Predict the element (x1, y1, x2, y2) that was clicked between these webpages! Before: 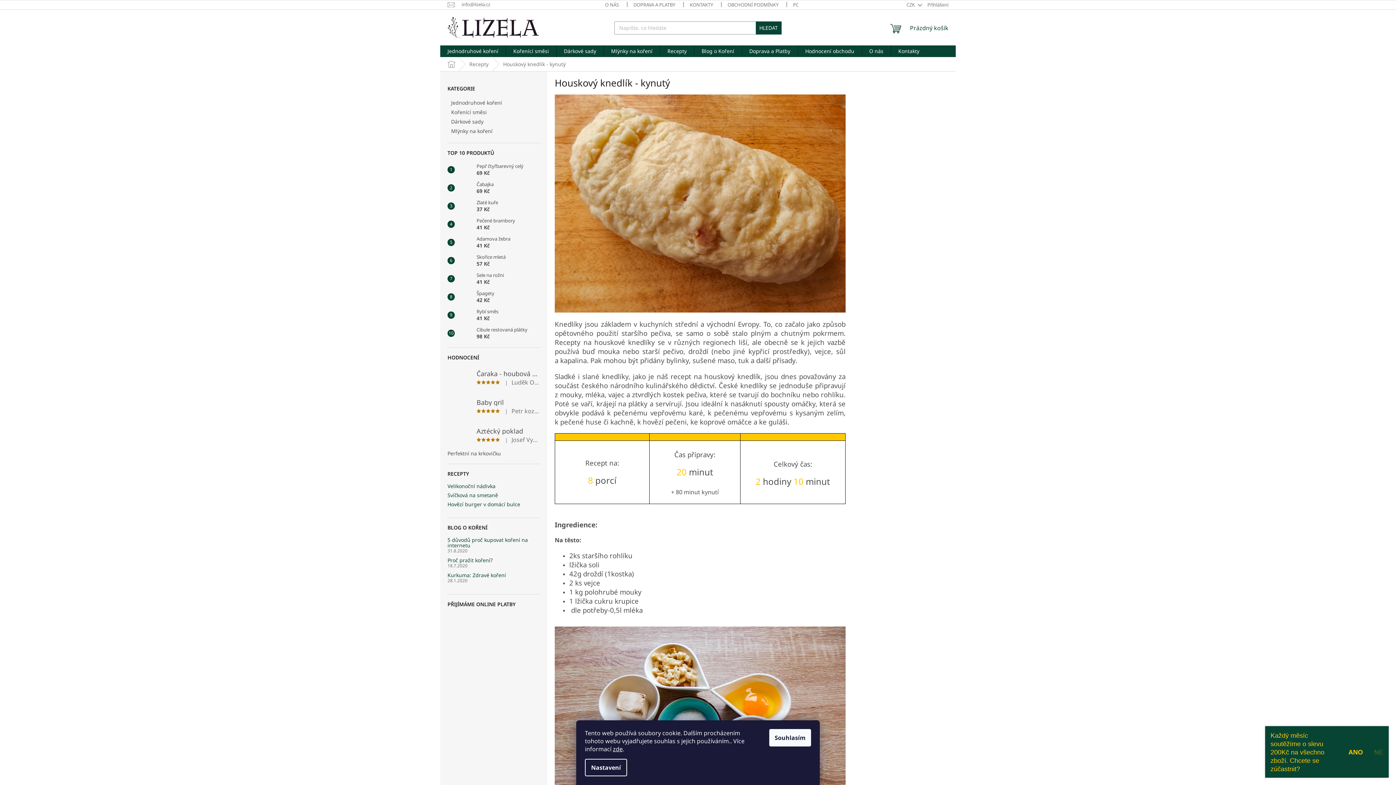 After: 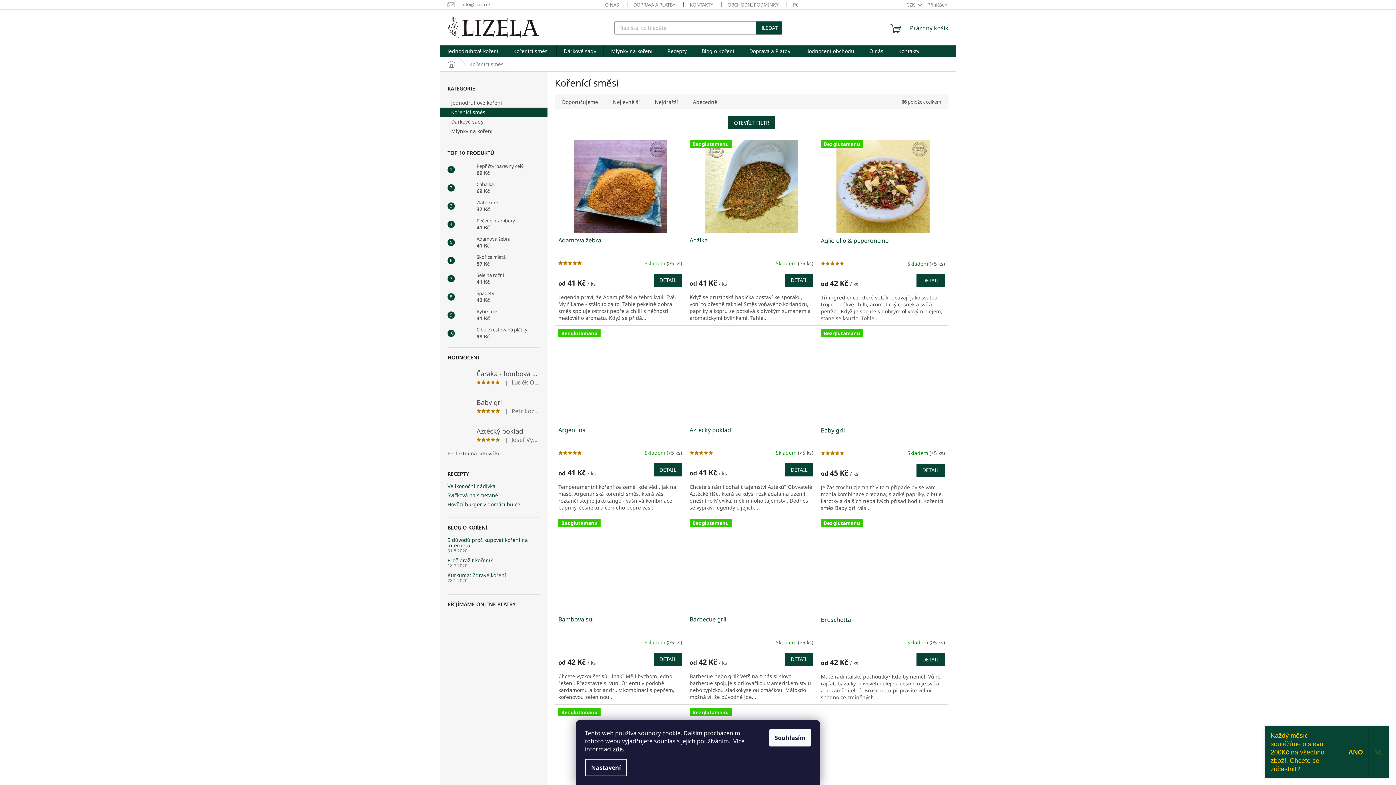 Action: bbox: (506, 45, 556, 57) label: Kořenící směsi